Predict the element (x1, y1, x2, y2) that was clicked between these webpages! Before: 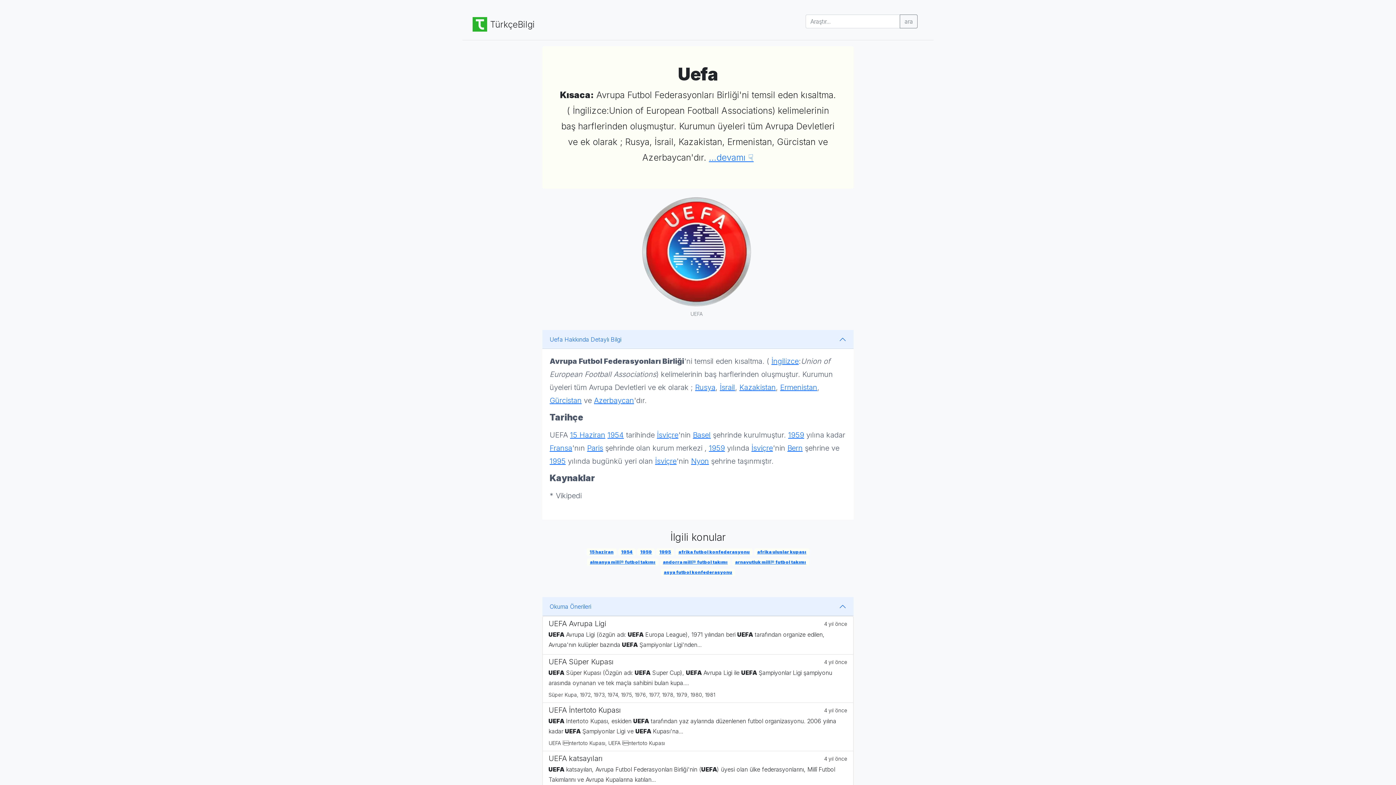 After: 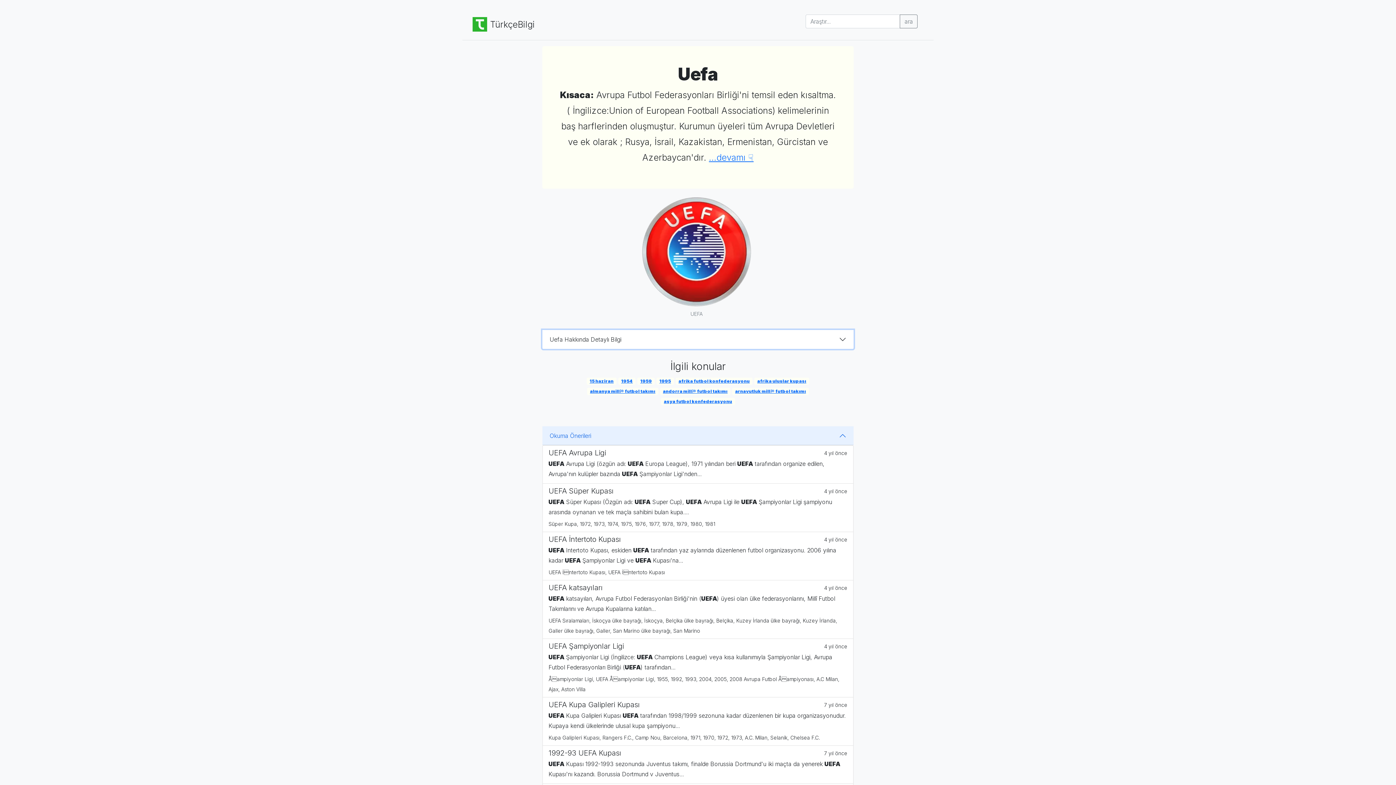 Action: bbox: (542, 330, 853, 349) label: Uefa Hakkında Detaylı Bilgi